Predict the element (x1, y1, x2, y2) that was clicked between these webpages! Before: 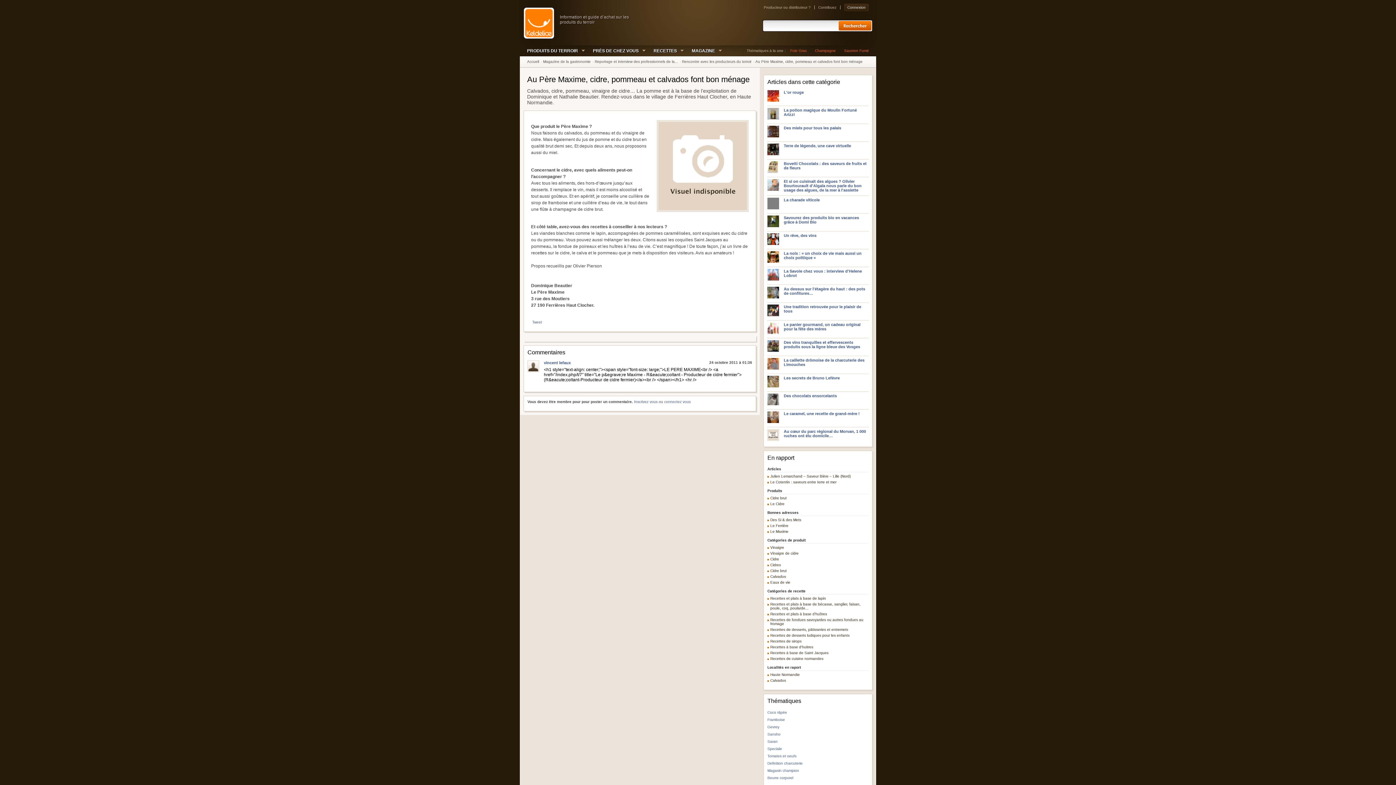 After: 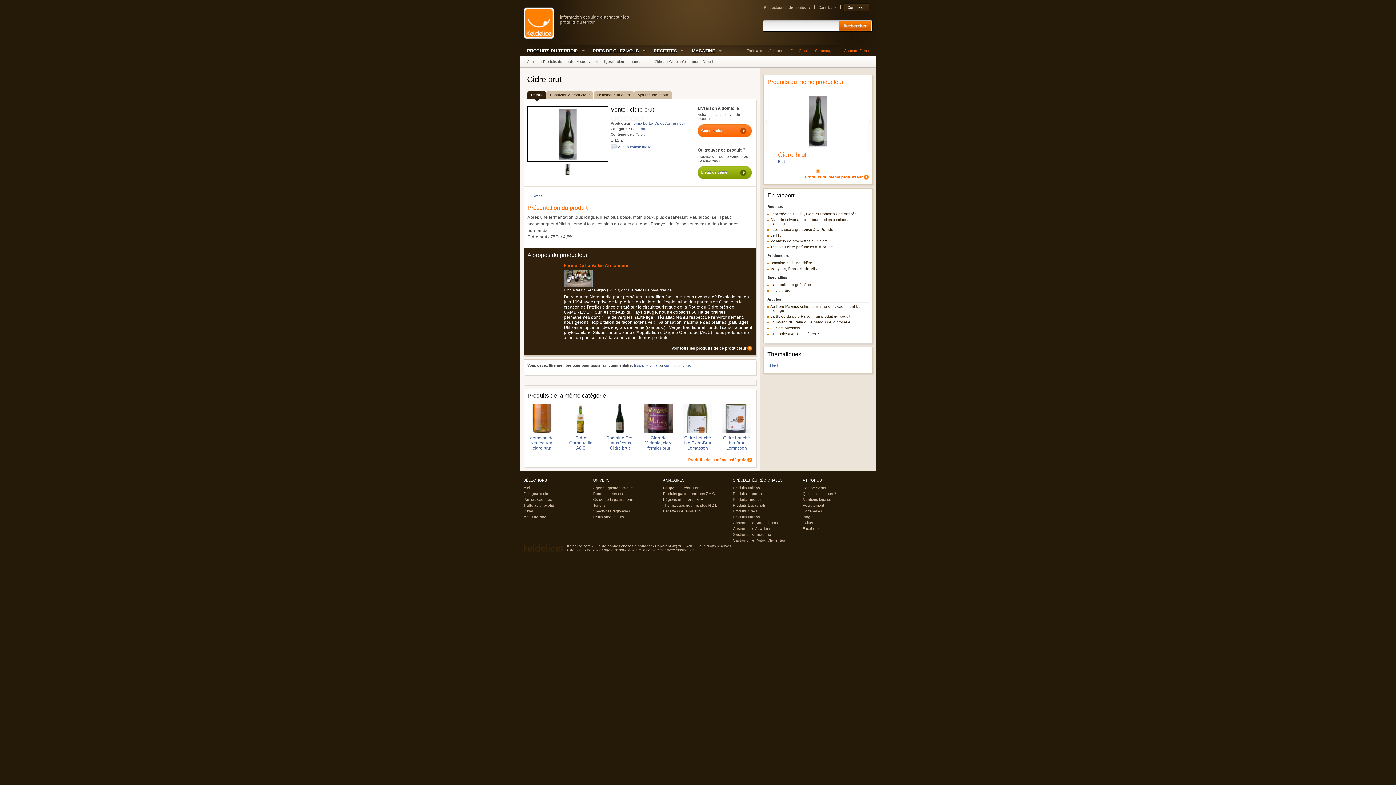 Action: label: Cidre brut bbox: (770, 496, 786, 500)